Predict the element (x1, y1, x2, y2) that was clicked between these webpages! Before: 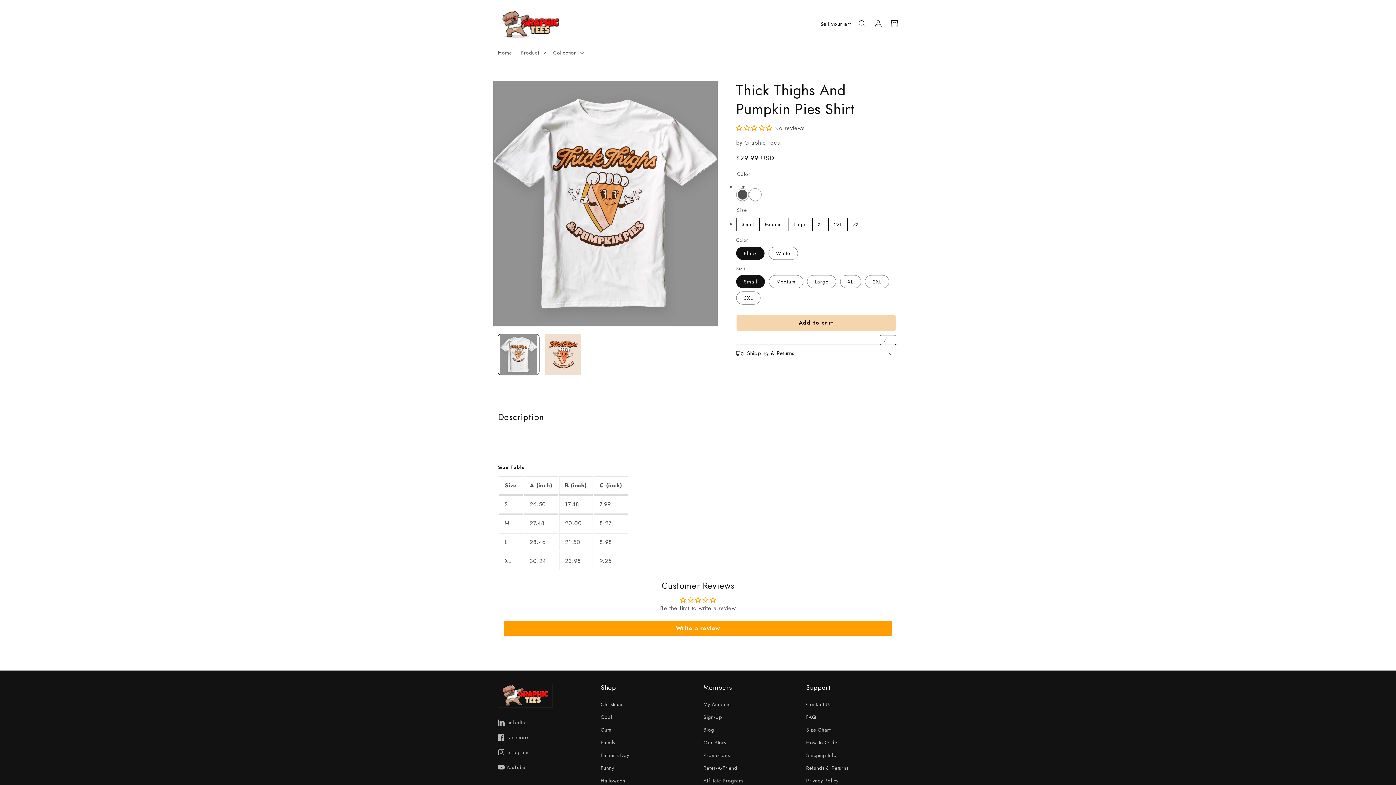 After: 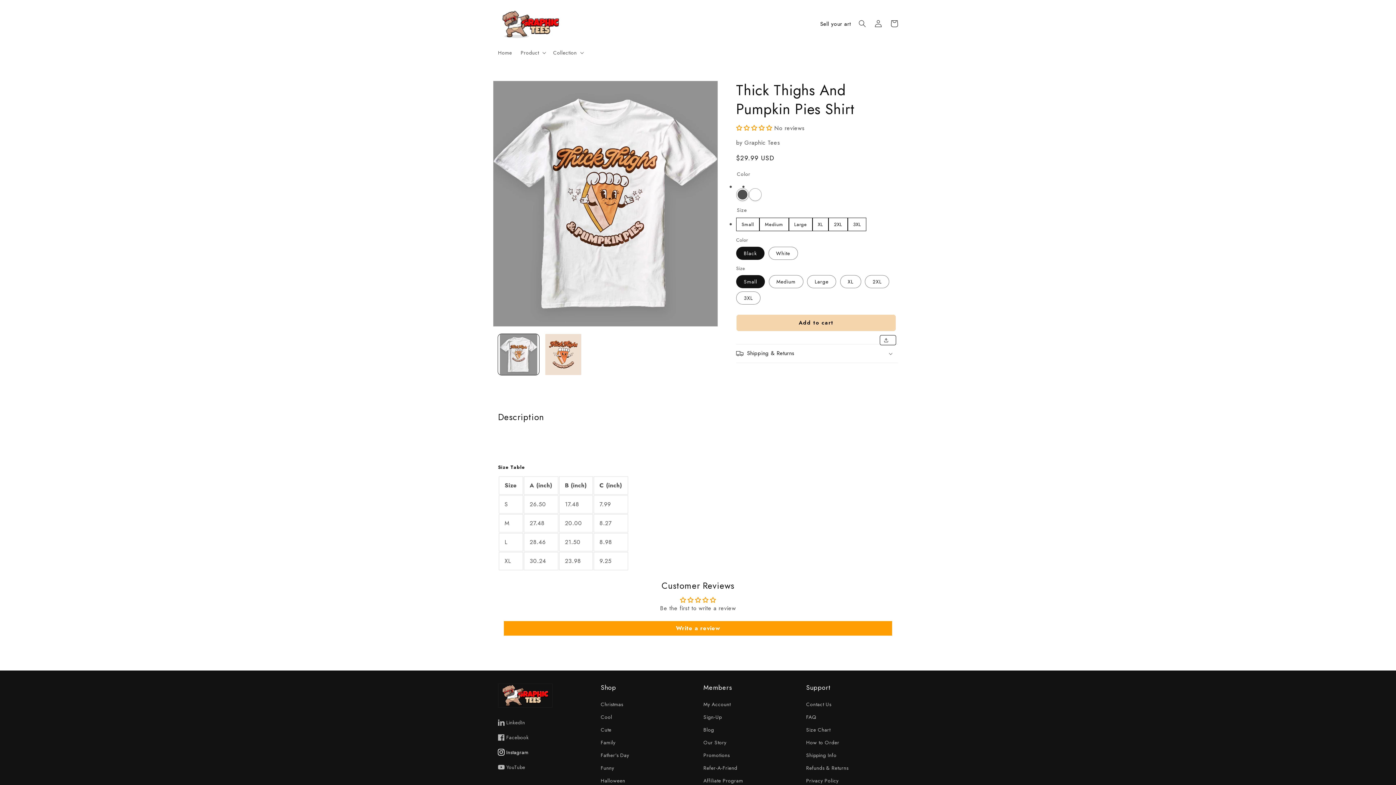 Action: label:  
Instagram bbox: (498, 748, 590, 757)